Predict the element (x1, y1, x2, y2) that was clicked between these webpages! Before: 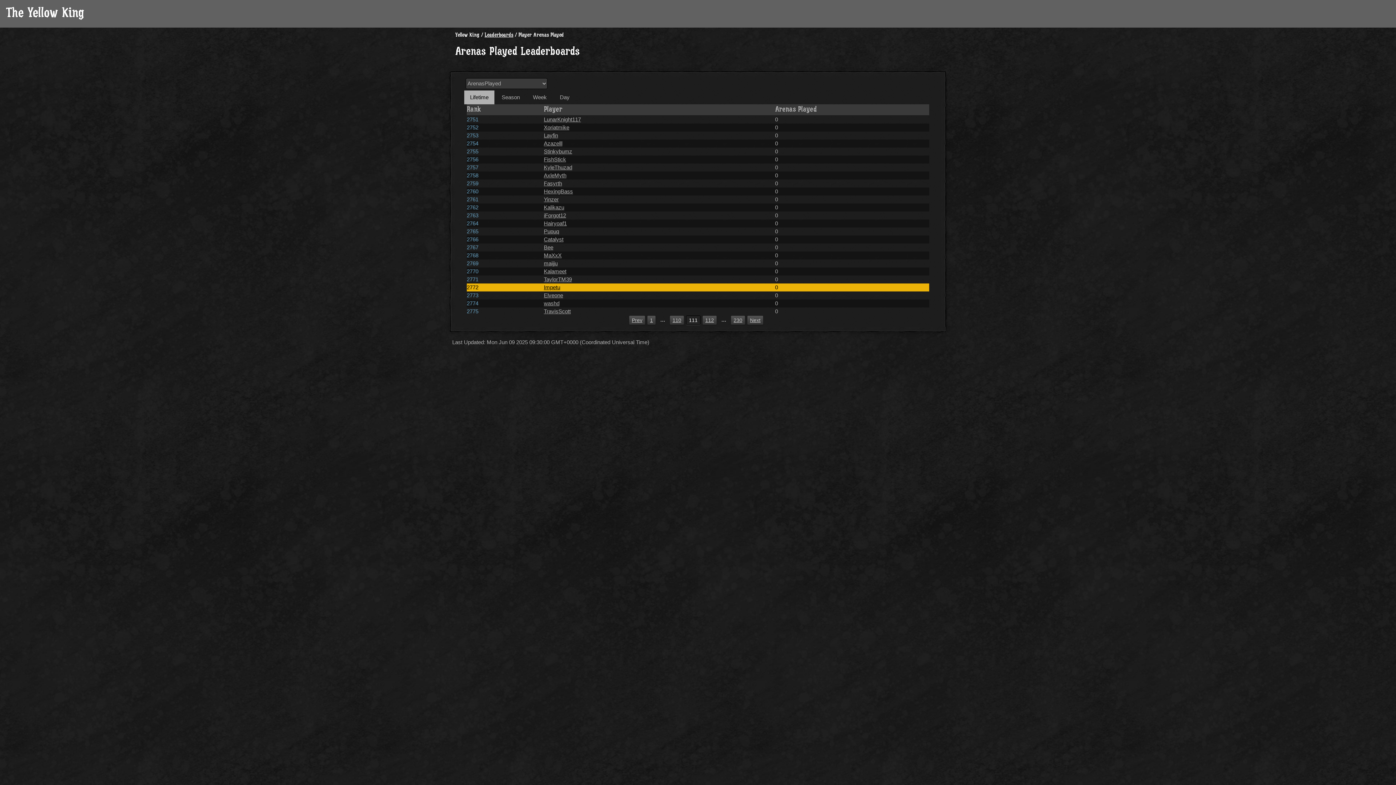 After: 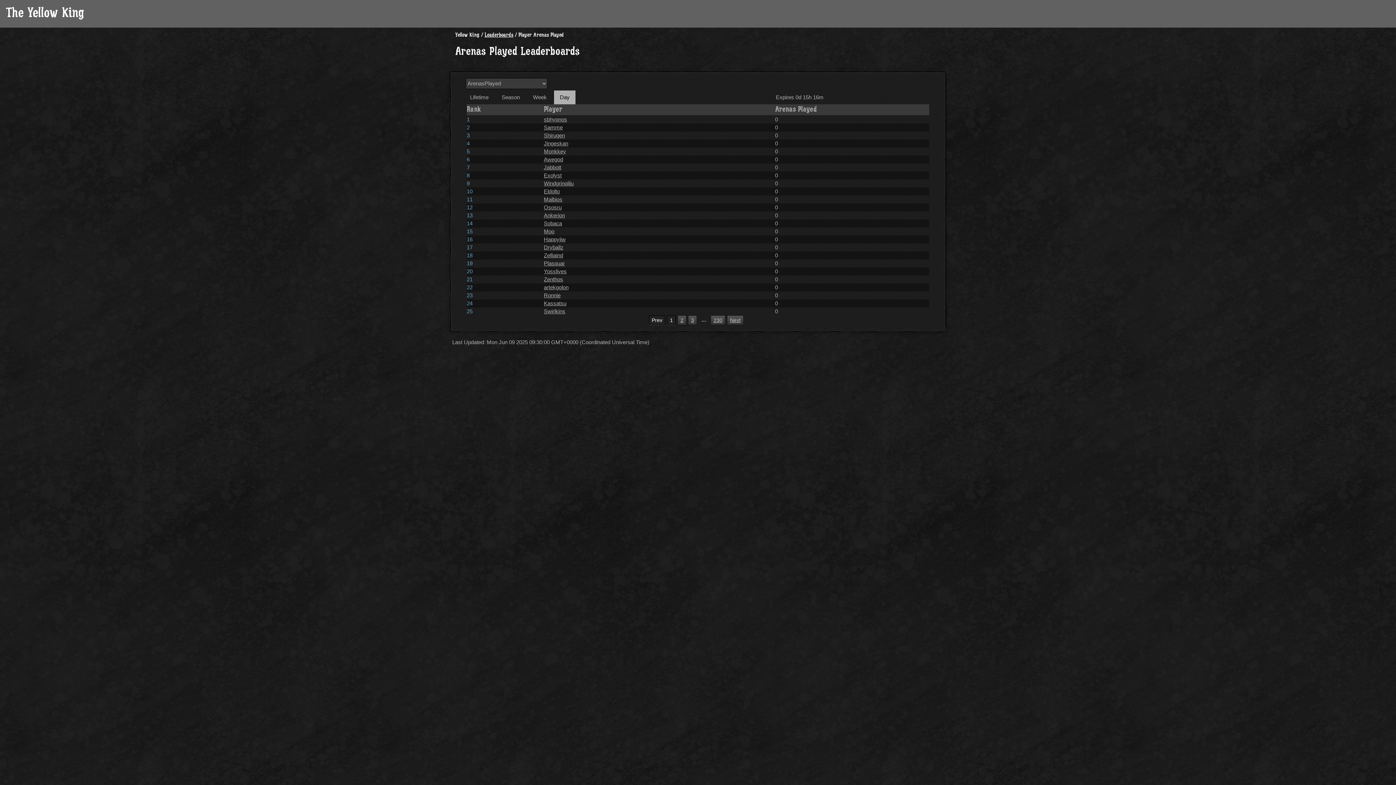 Action: bbox: (554, 90, 575, 104) label: Day